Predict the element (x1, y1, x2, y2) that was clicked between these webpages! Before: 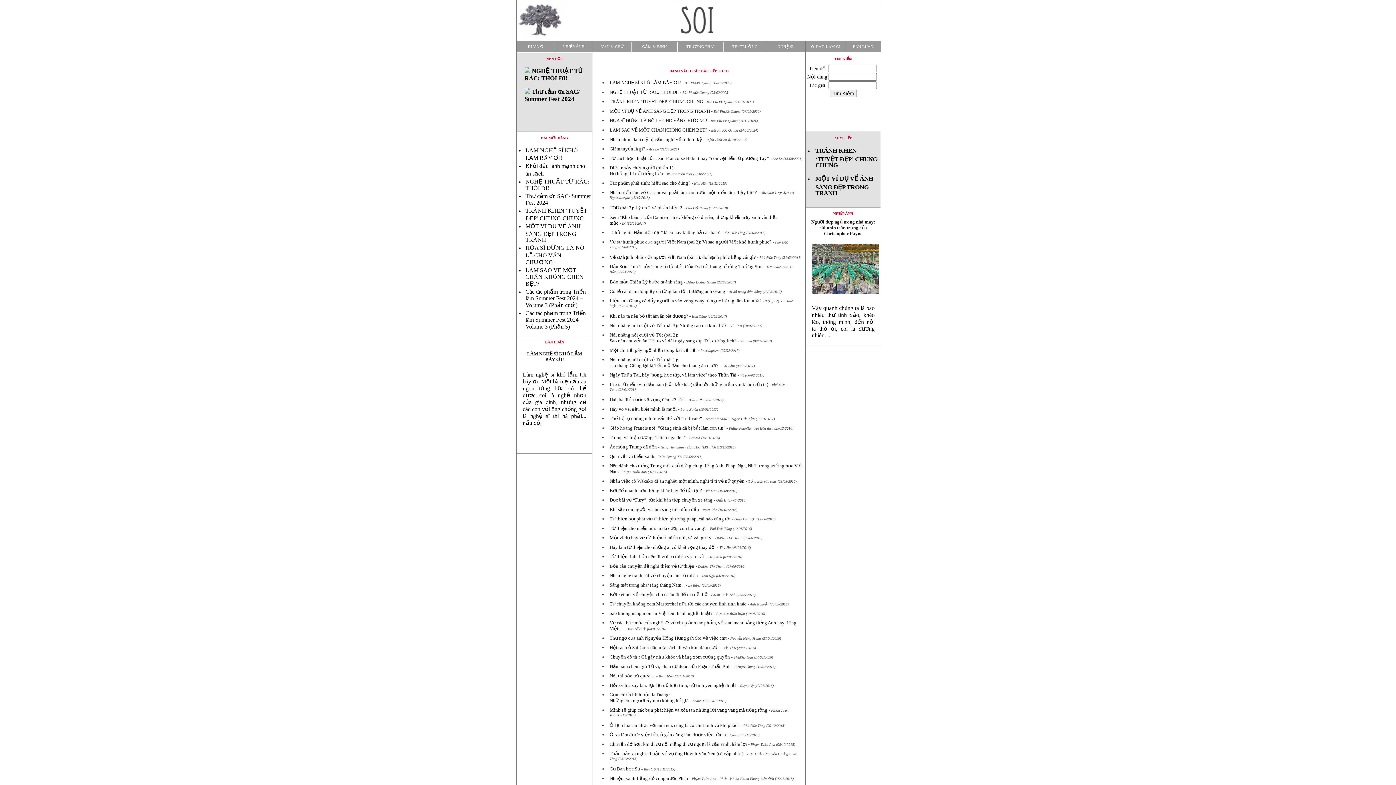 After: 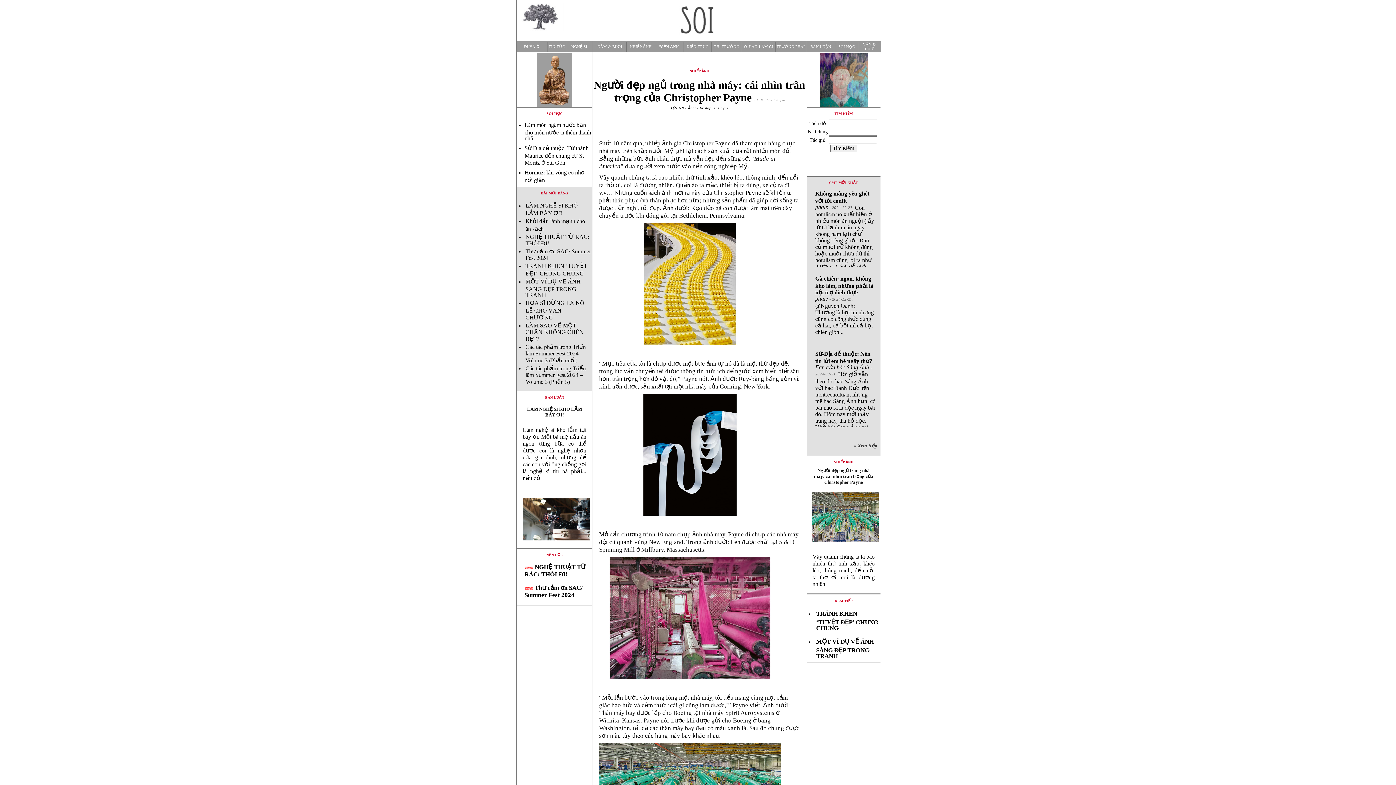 Action: bbox: (812, 305, 874, 338) label: Vây quanh chúng ta là bao nhiêu thứ tinh xảo, khéo léo, thông minh, đến nỗi ta thờ ơi, coi là đương nhiên. ...